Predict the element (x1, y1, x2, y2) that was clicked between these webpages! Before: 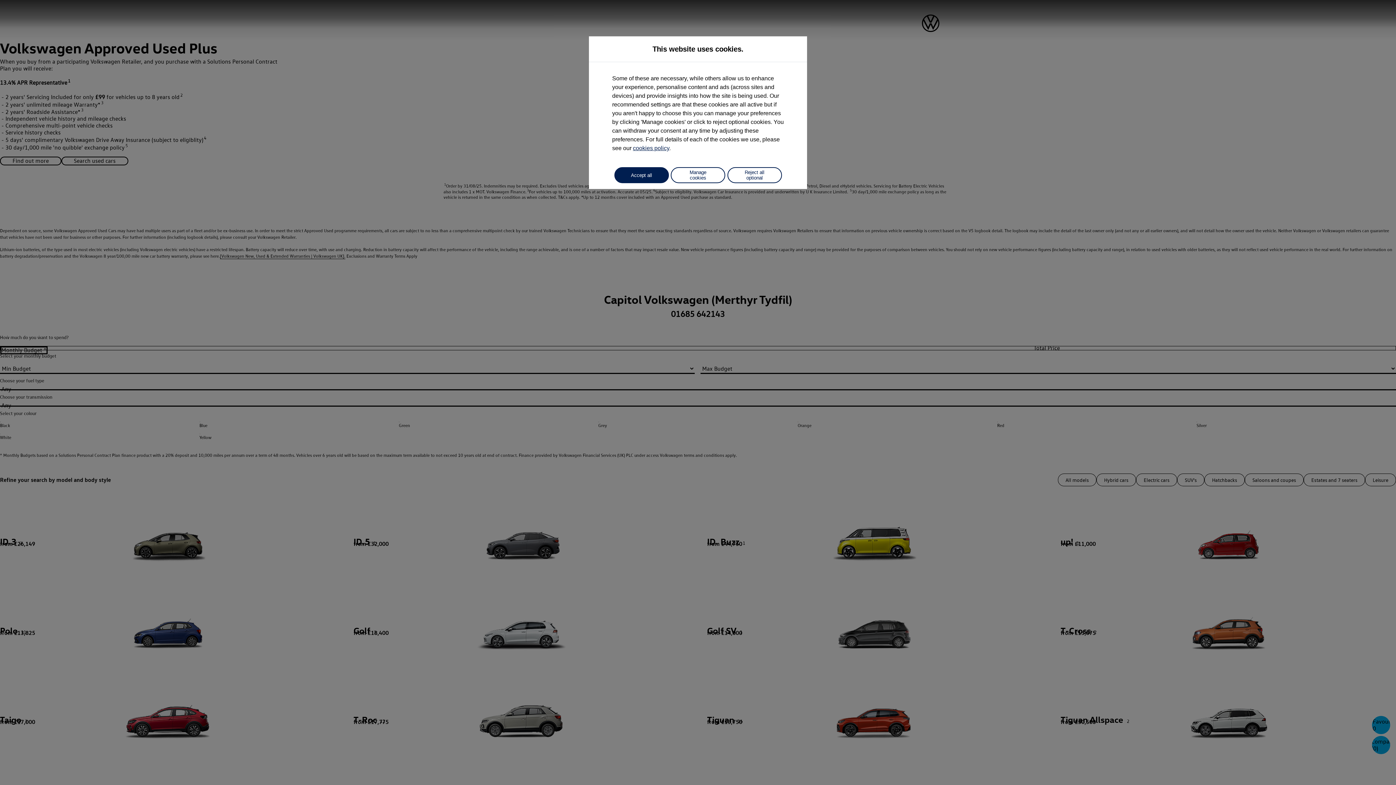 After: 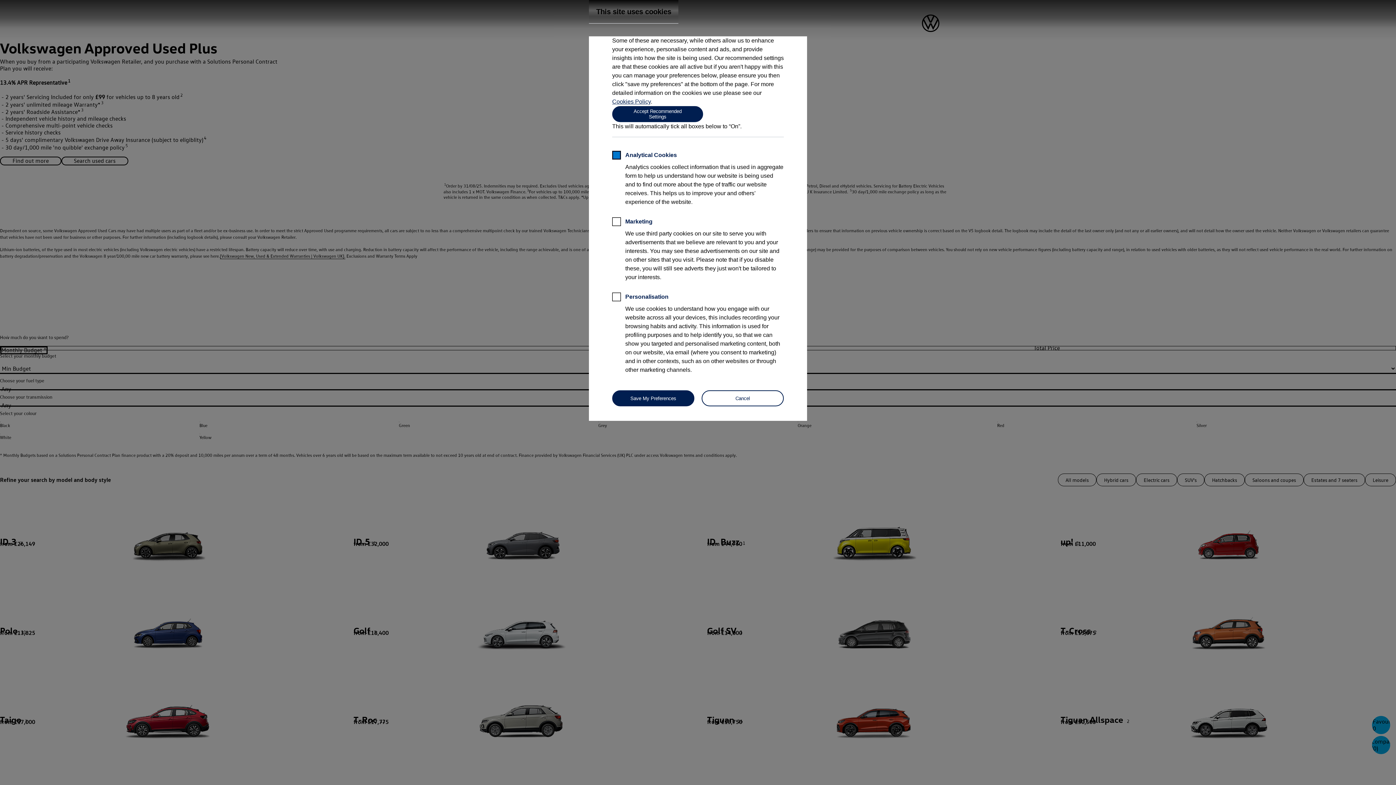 Action: label: Manage cookies bbox: (670, 167, 725, 183)